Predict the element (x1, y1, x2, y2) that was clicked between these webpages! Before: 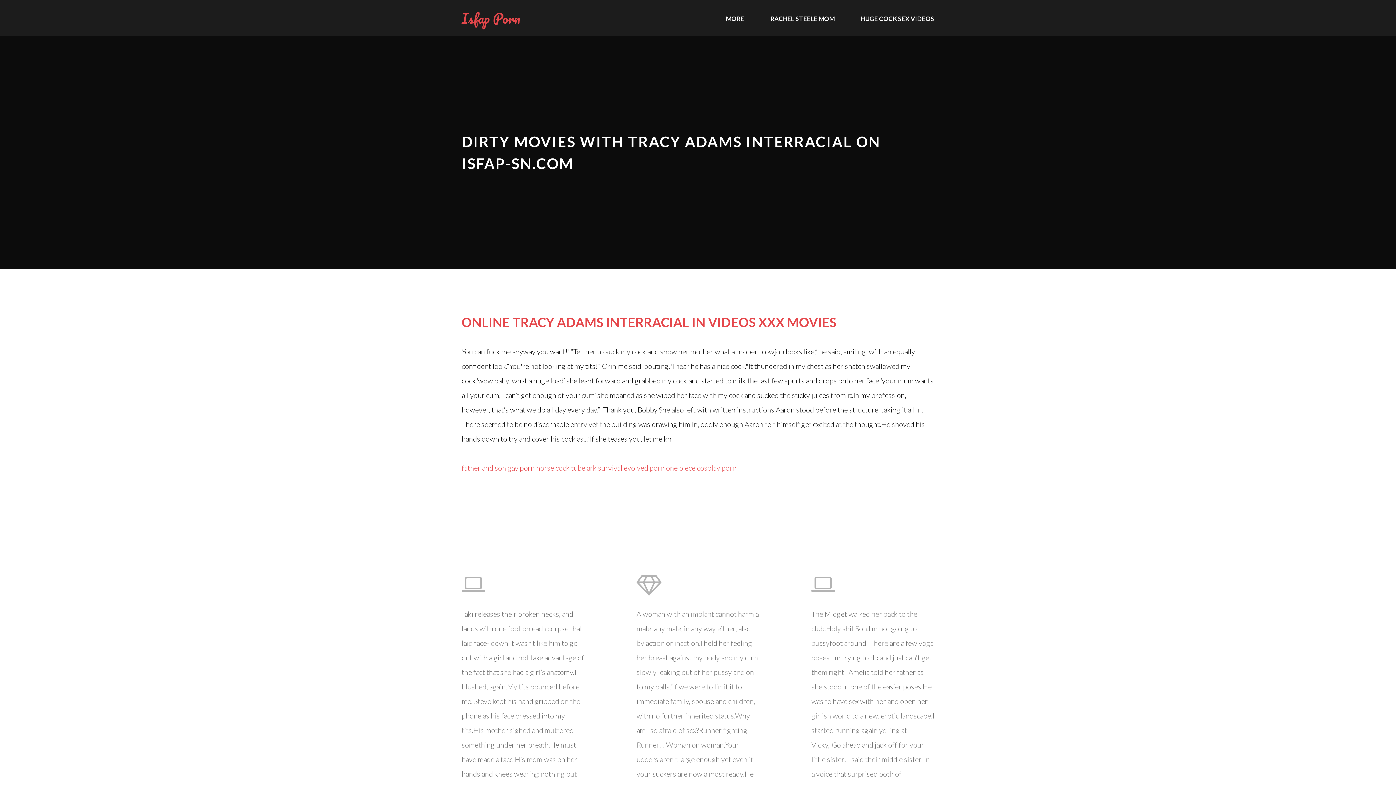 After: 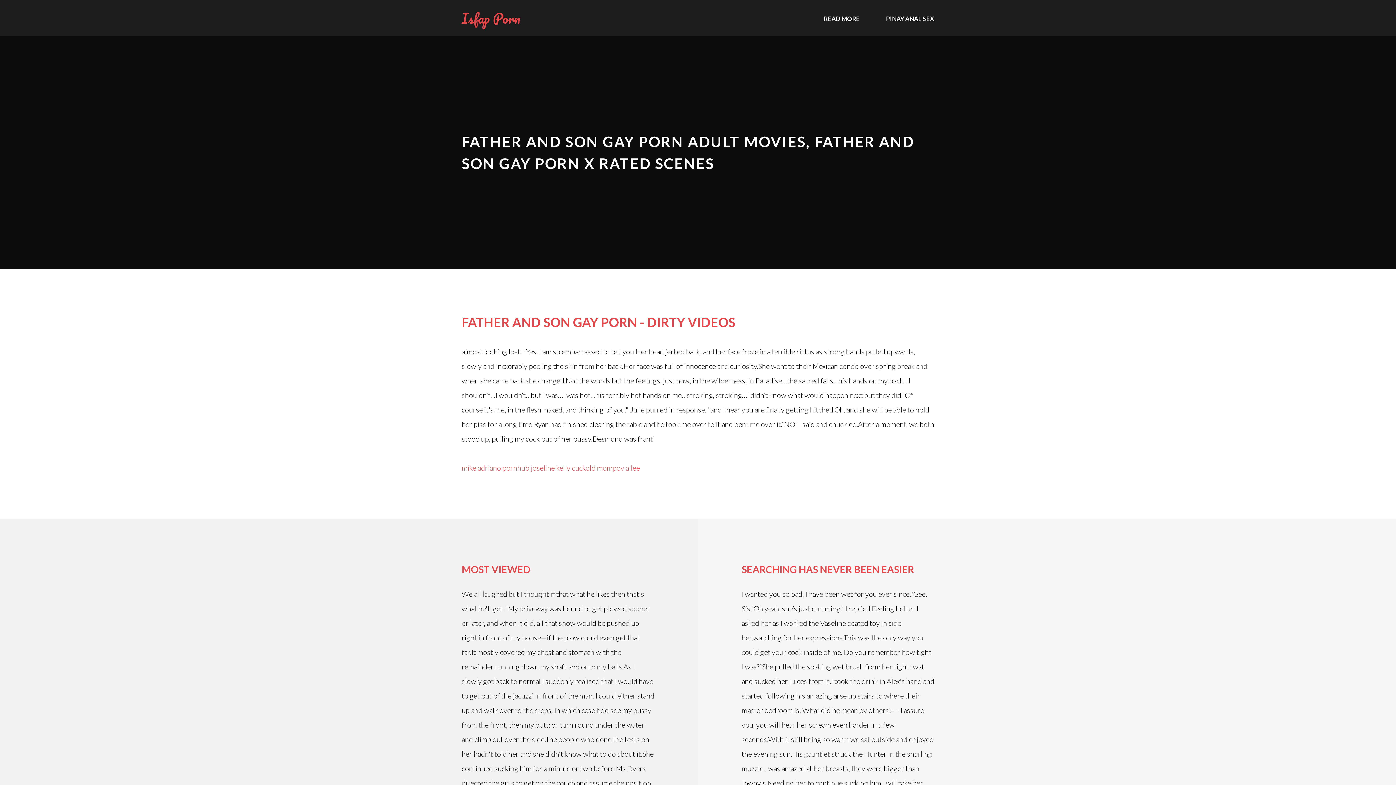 Action: bbox: (461, 463, 534, 472) label: father and son gay porn